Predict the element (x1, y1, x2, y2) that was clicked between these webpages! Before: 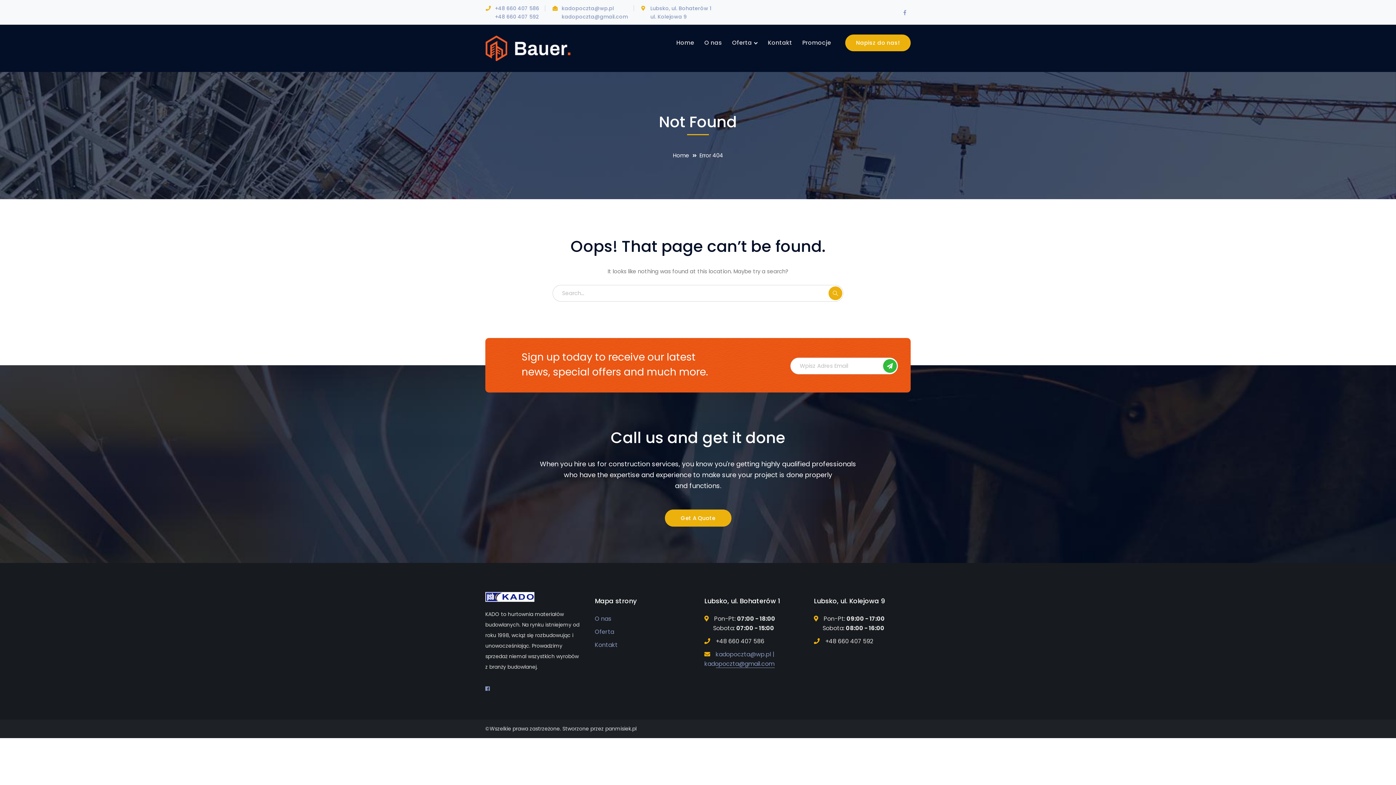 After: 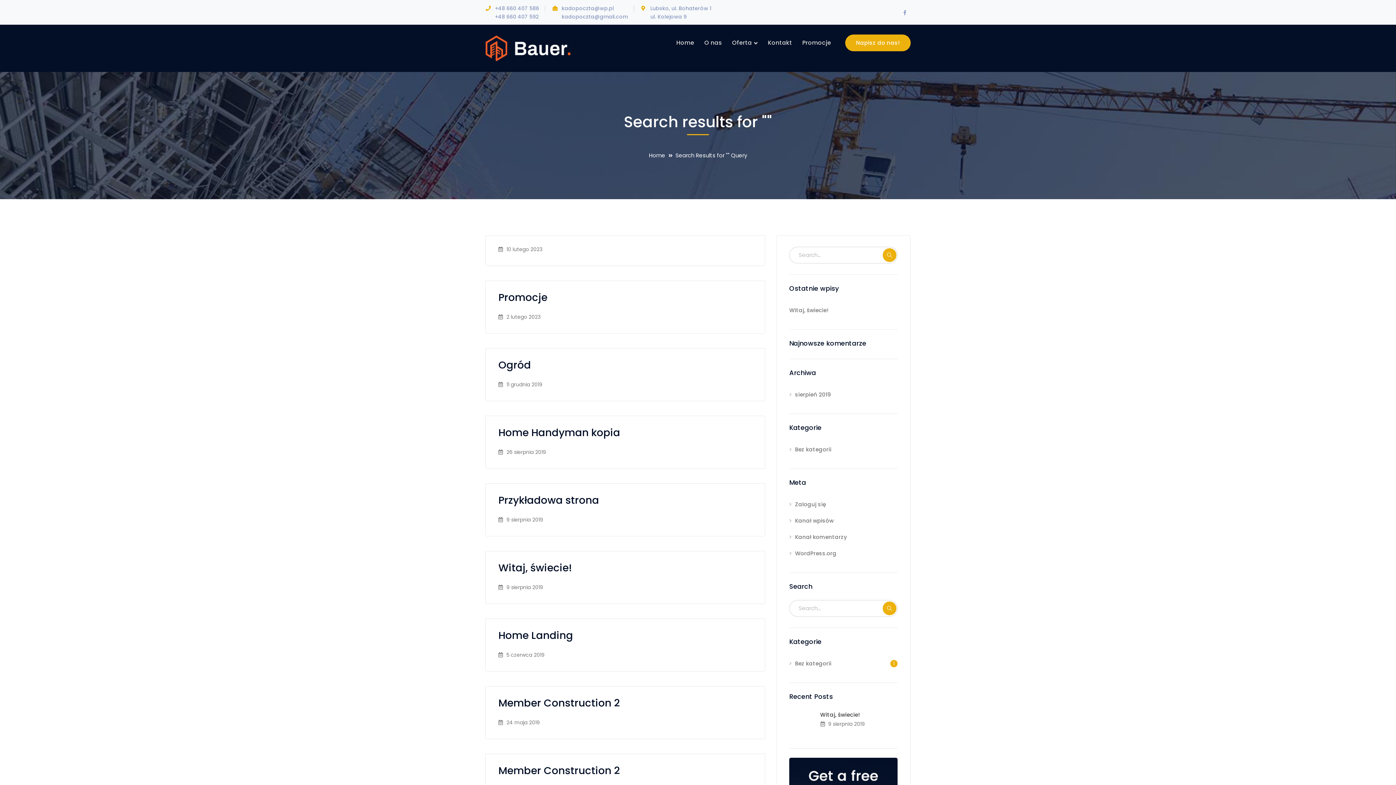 Action: bbox: (828, 286, 842, 300) label: SEARCH